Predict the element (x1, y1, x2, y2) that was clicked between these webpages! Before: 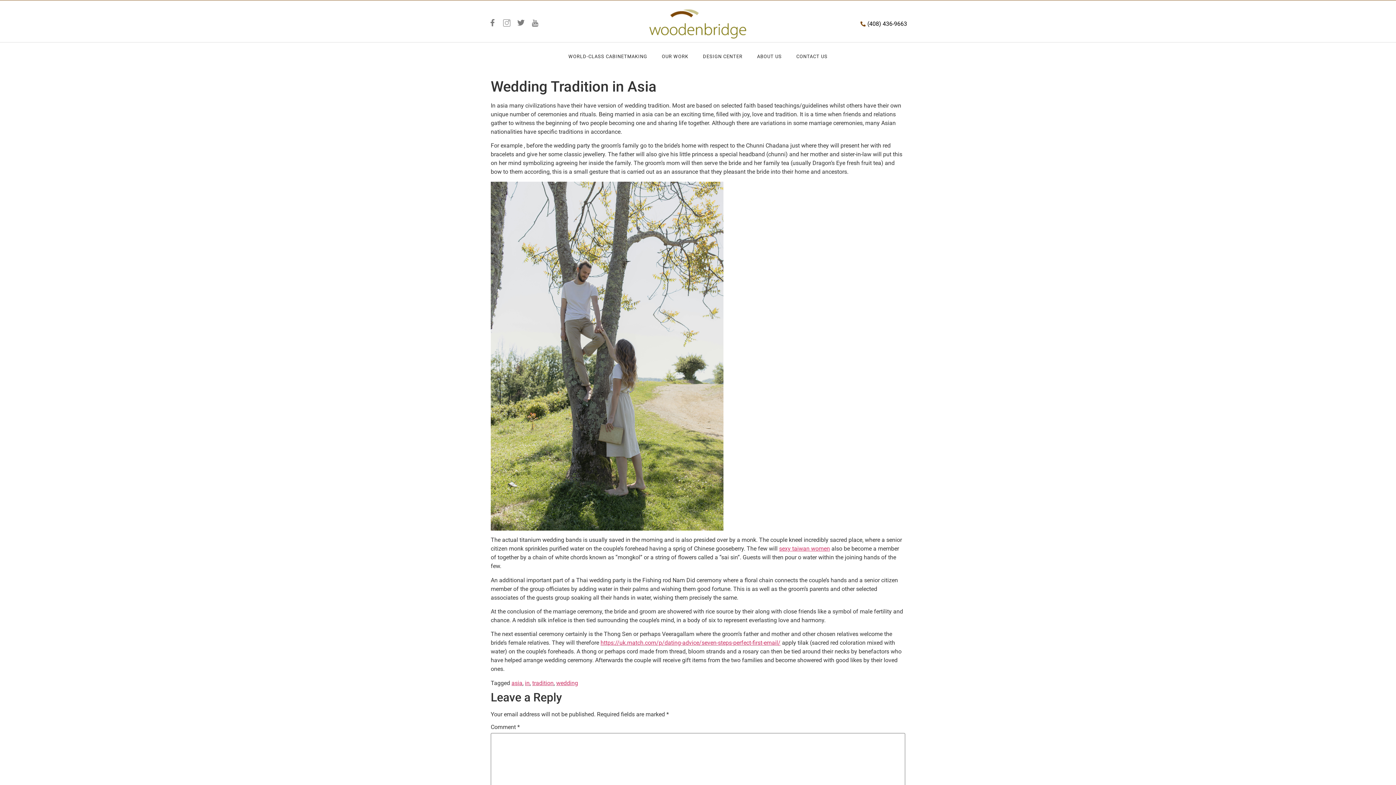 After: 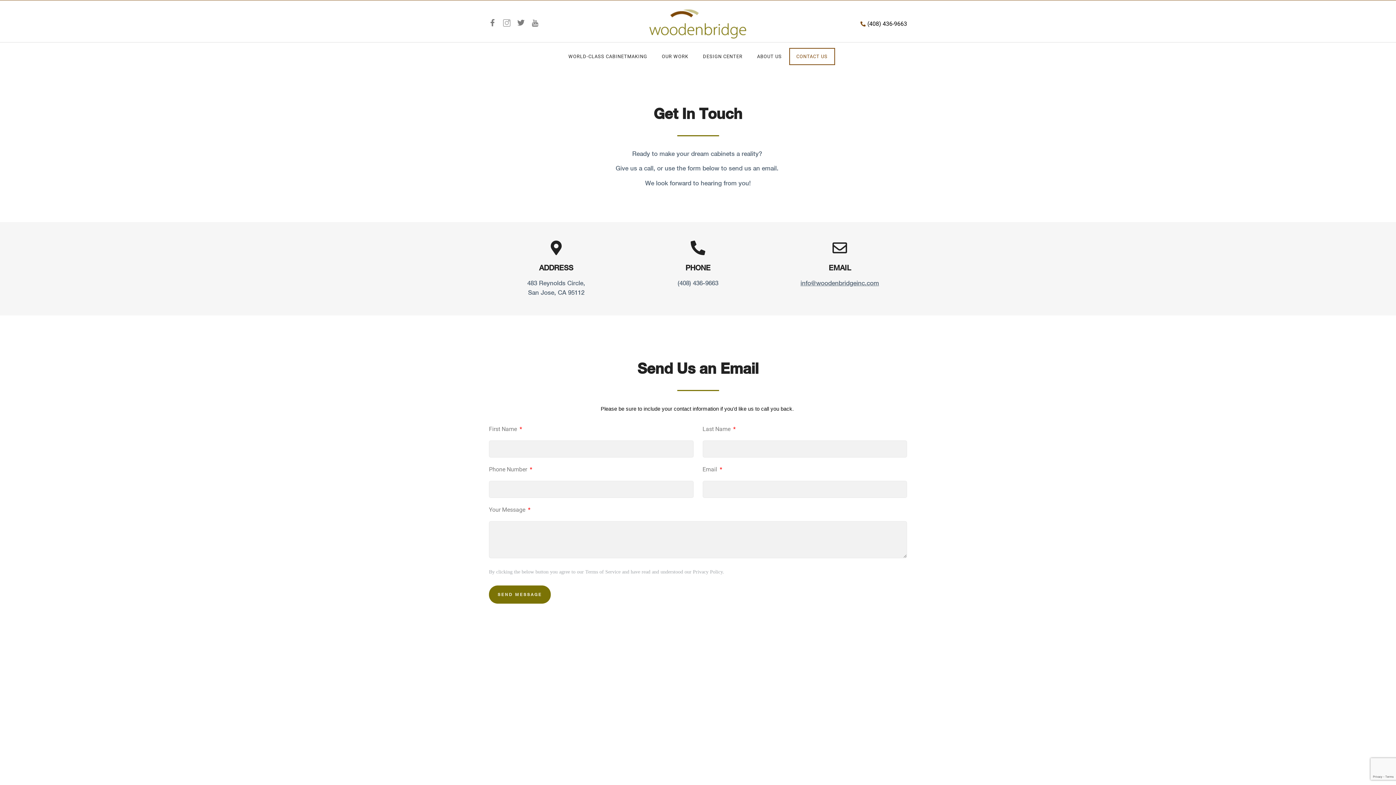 Action: bbox: (789, 48, 835, 65) label: CONTACT US